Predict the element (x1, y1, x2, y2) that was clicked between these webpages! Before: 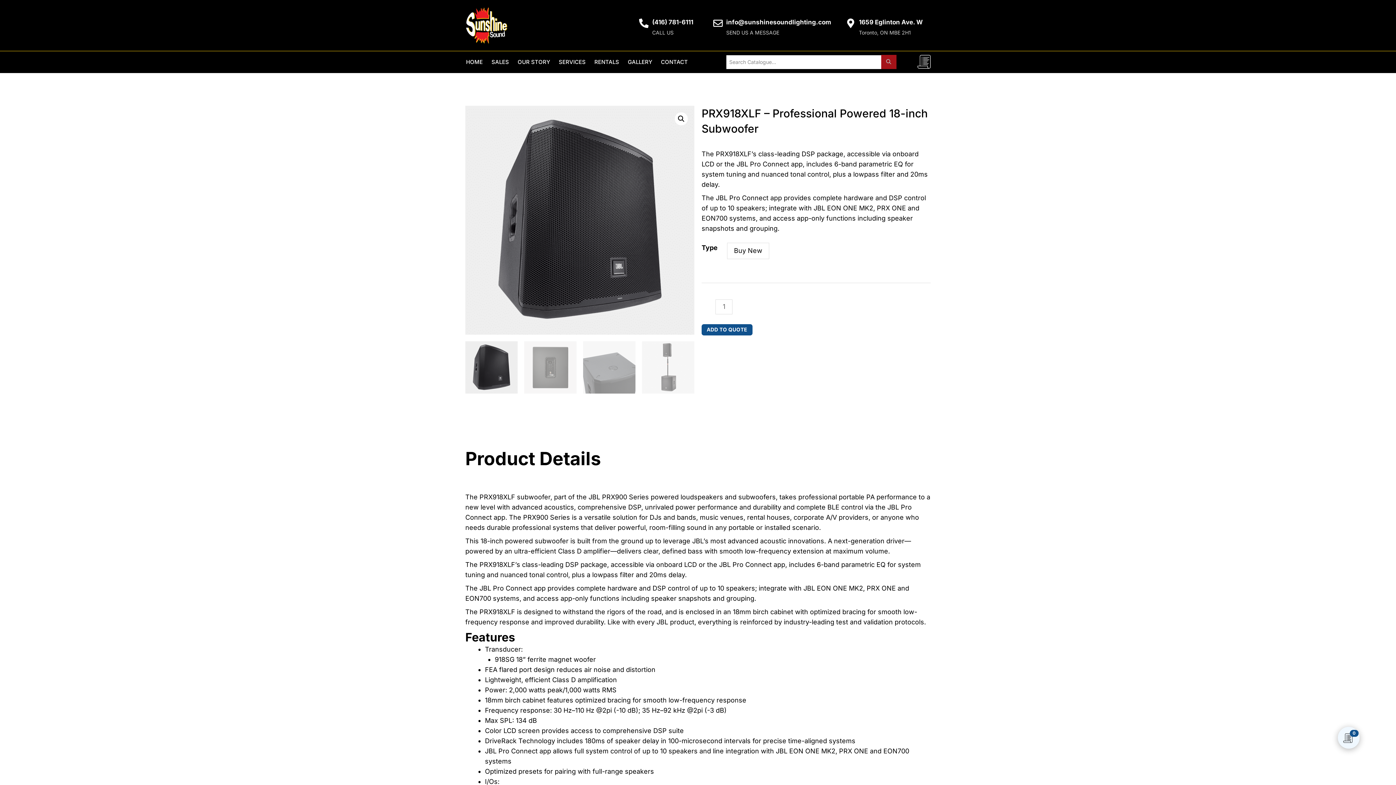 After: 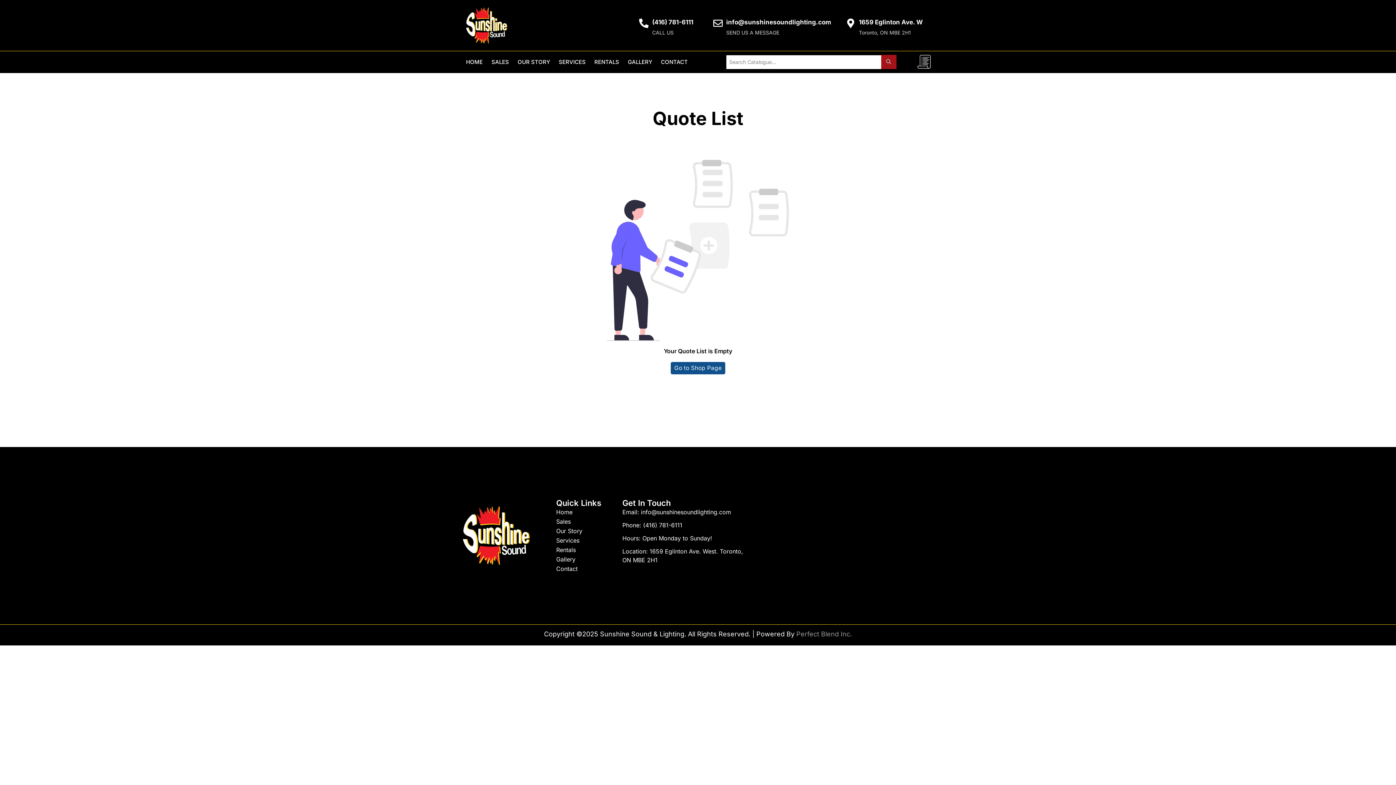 Action: label: 0 bbox: (1343, 733, 1354, 743)